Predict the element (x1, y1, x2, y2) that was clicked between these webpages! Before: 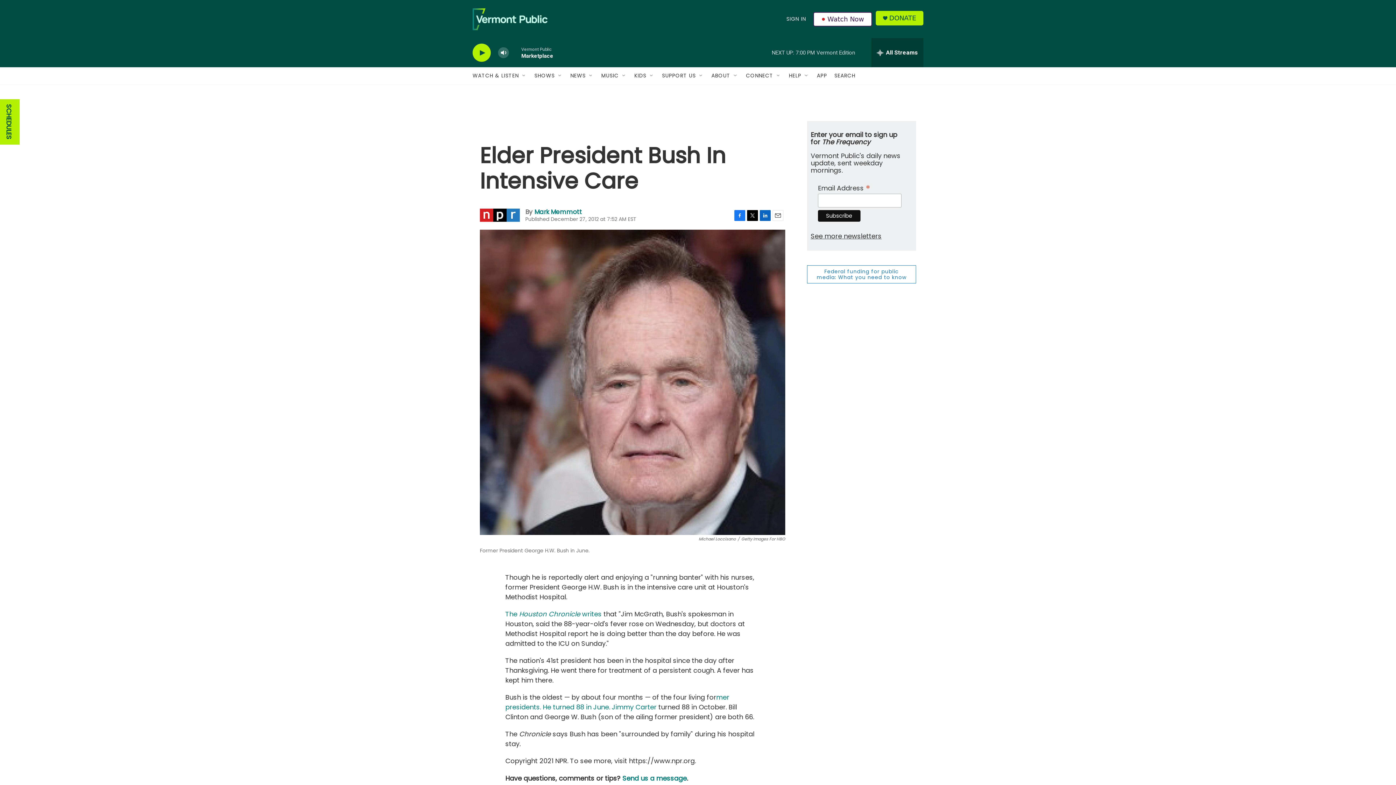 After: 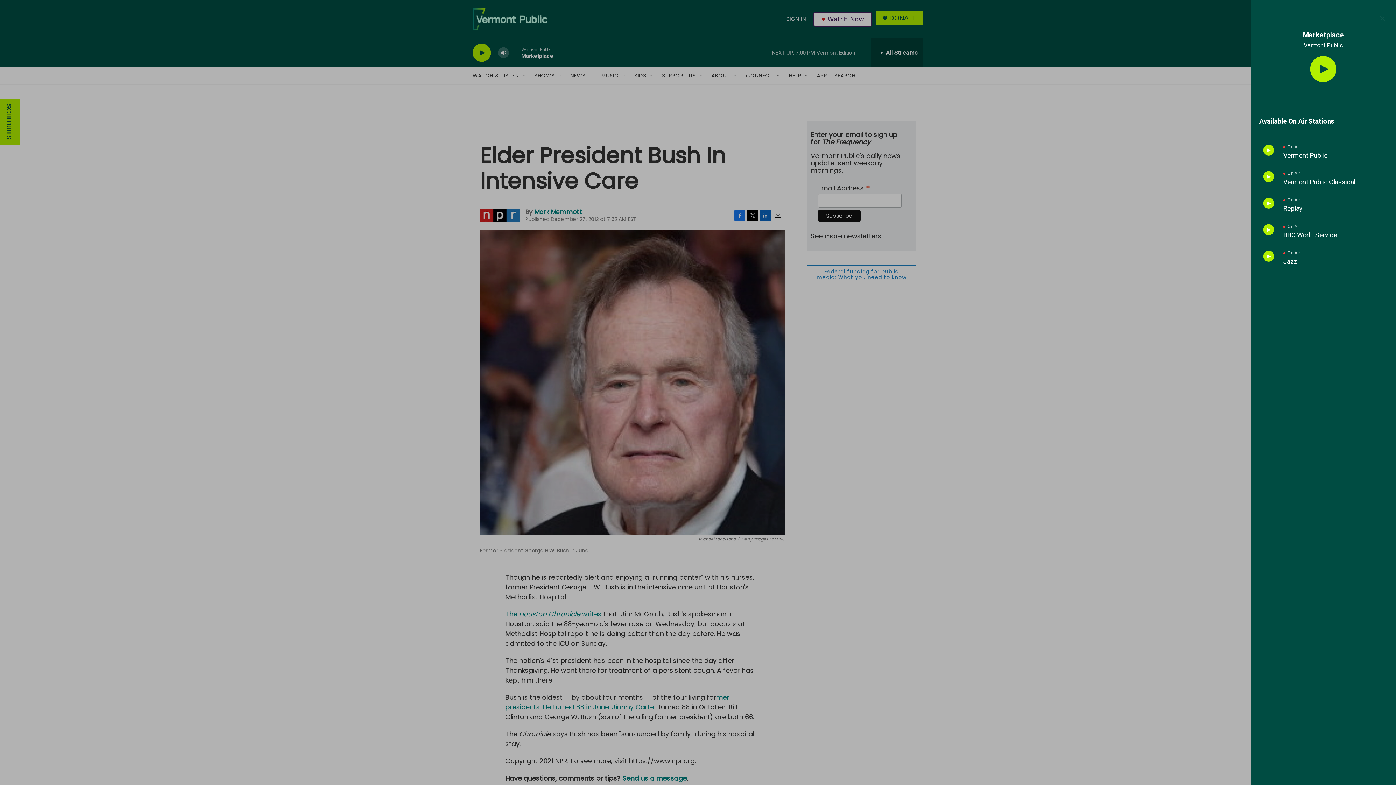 Action: label: all streams bbox: (871, 38, 923, 67)